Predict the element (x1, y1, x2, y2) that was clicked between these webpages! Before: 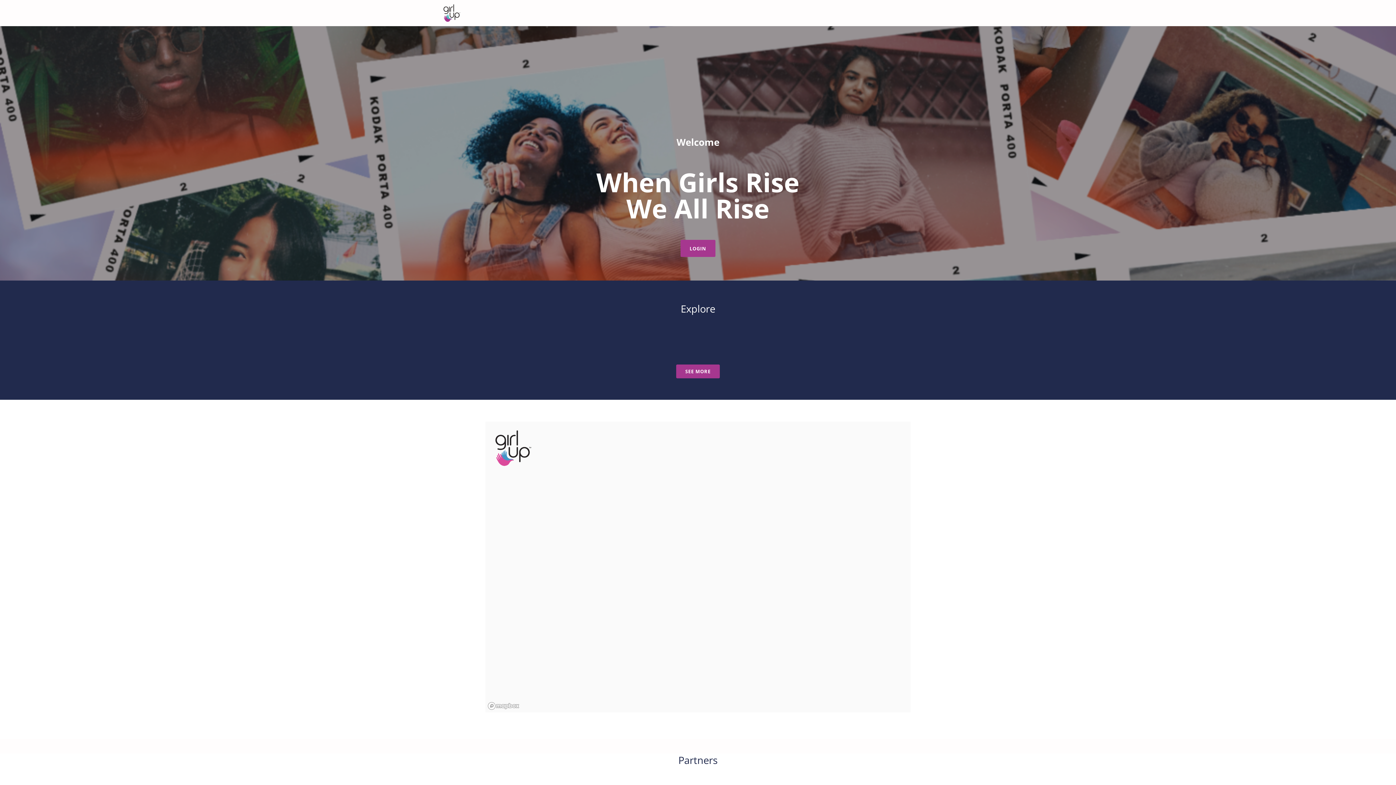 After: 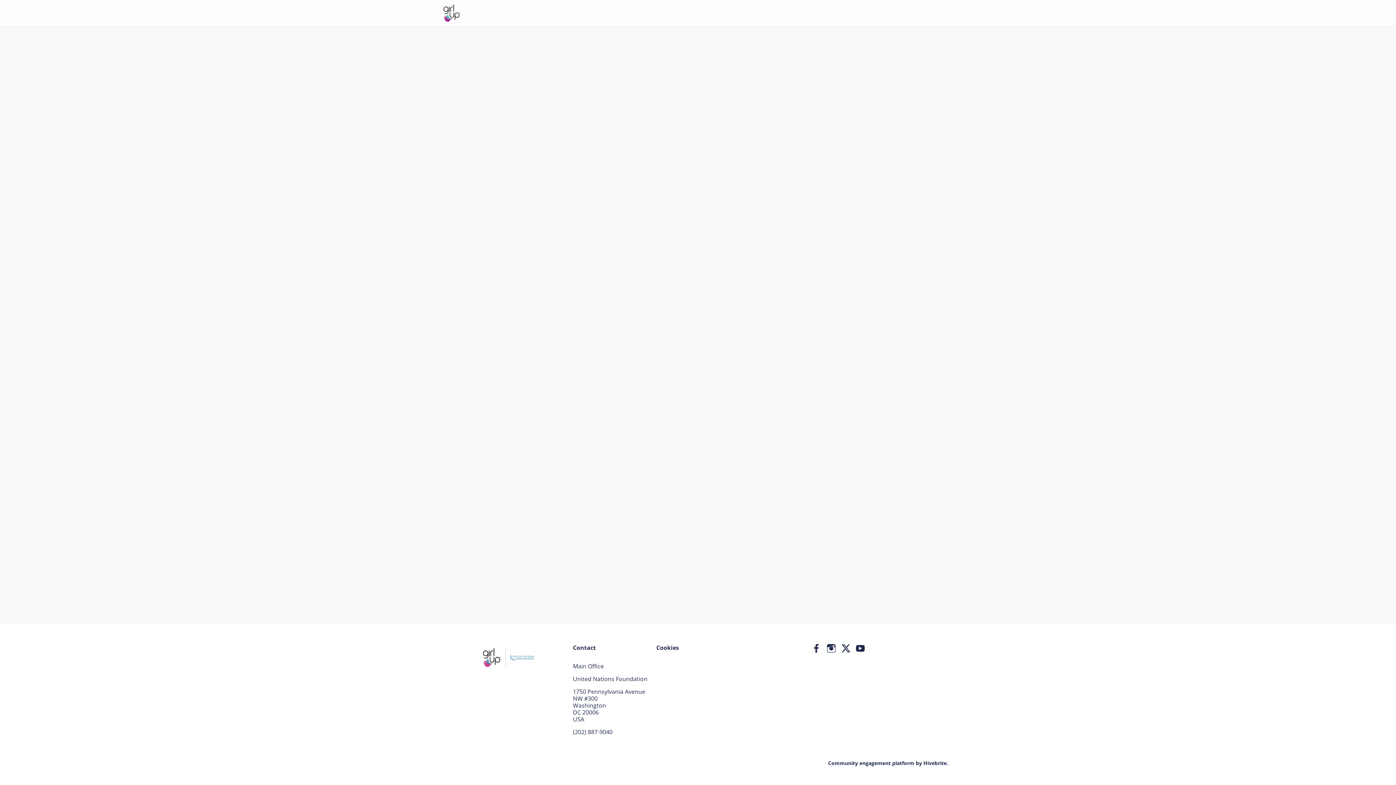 Action: bbox: (510, 0, 556, 26) label: About Girl Up